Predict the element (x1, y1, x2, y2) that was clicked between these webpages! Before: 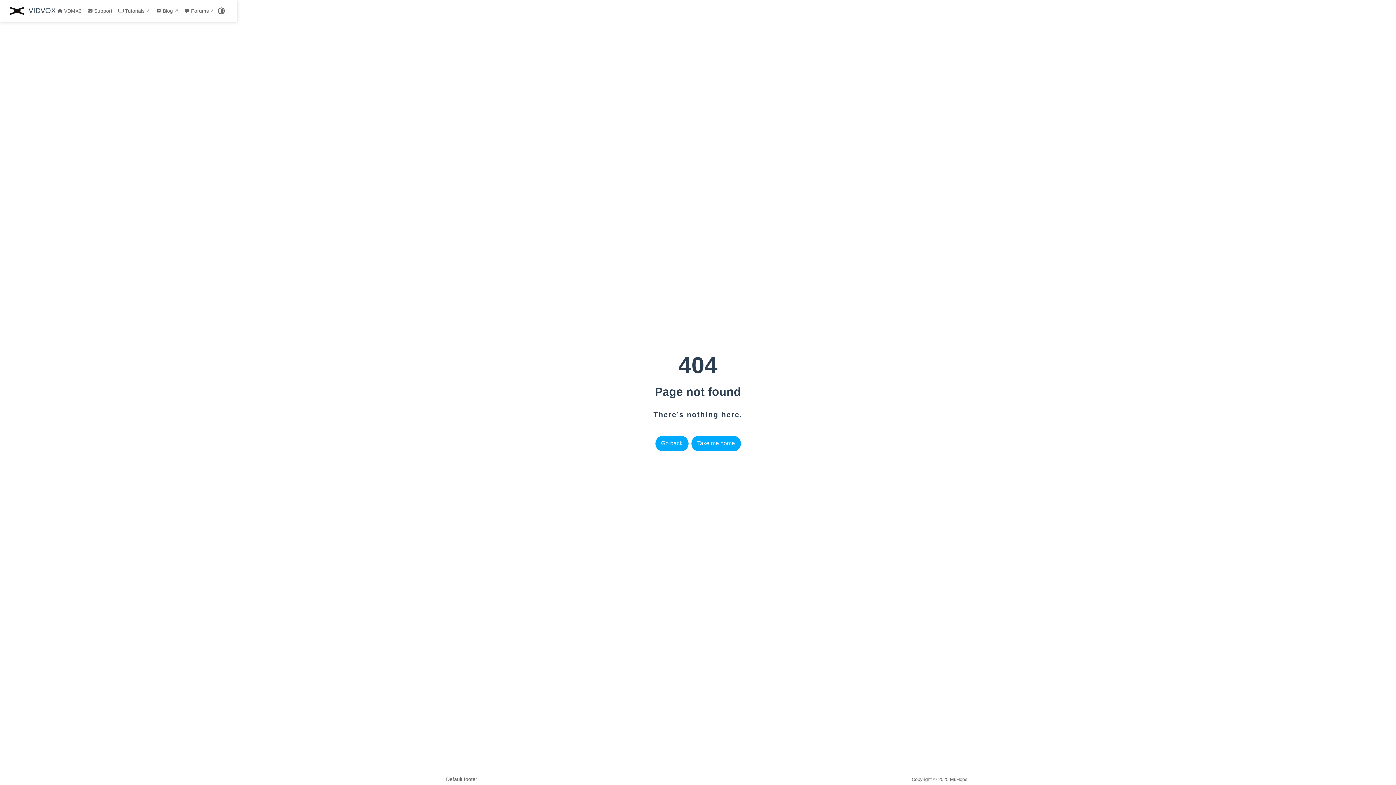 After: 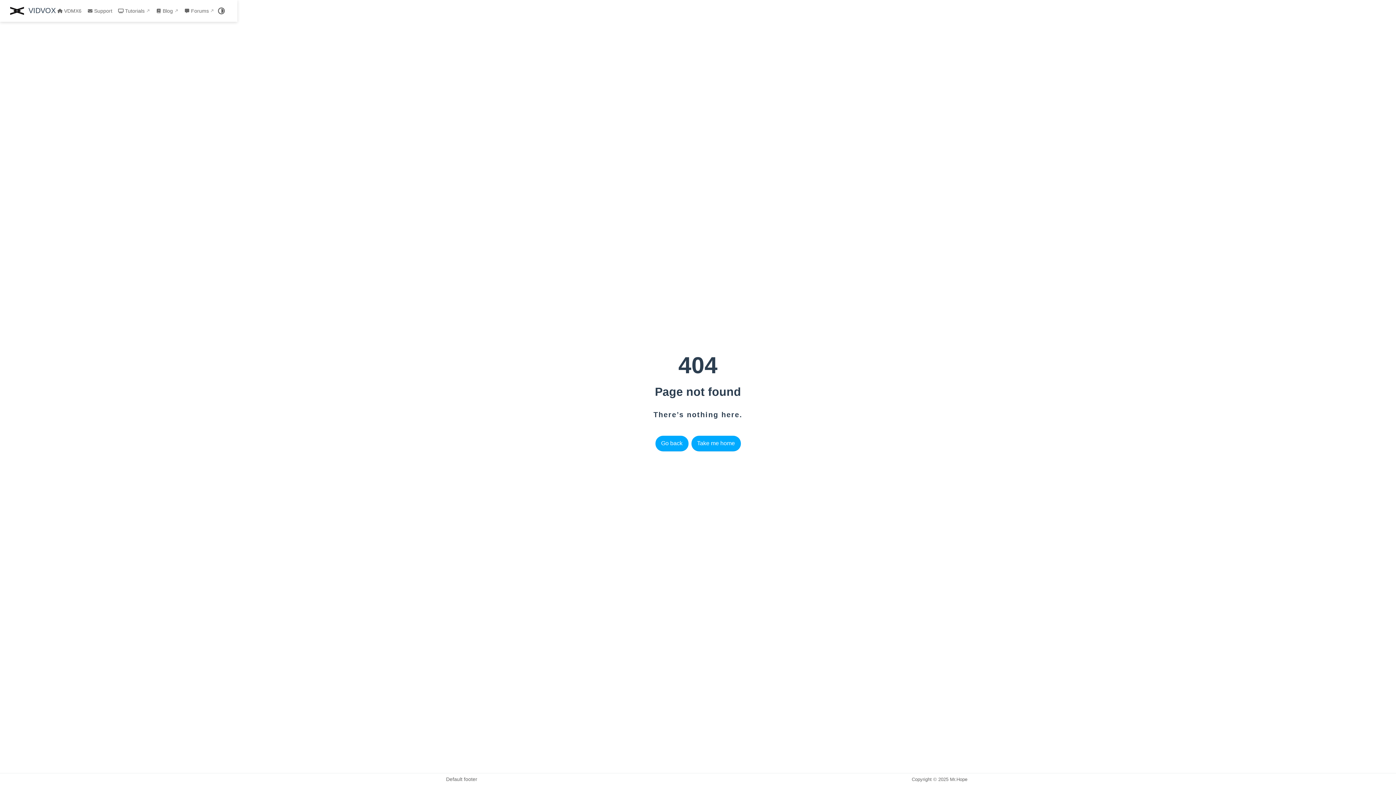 Action: bbox: (182, 8, 215, 13) label: Forums